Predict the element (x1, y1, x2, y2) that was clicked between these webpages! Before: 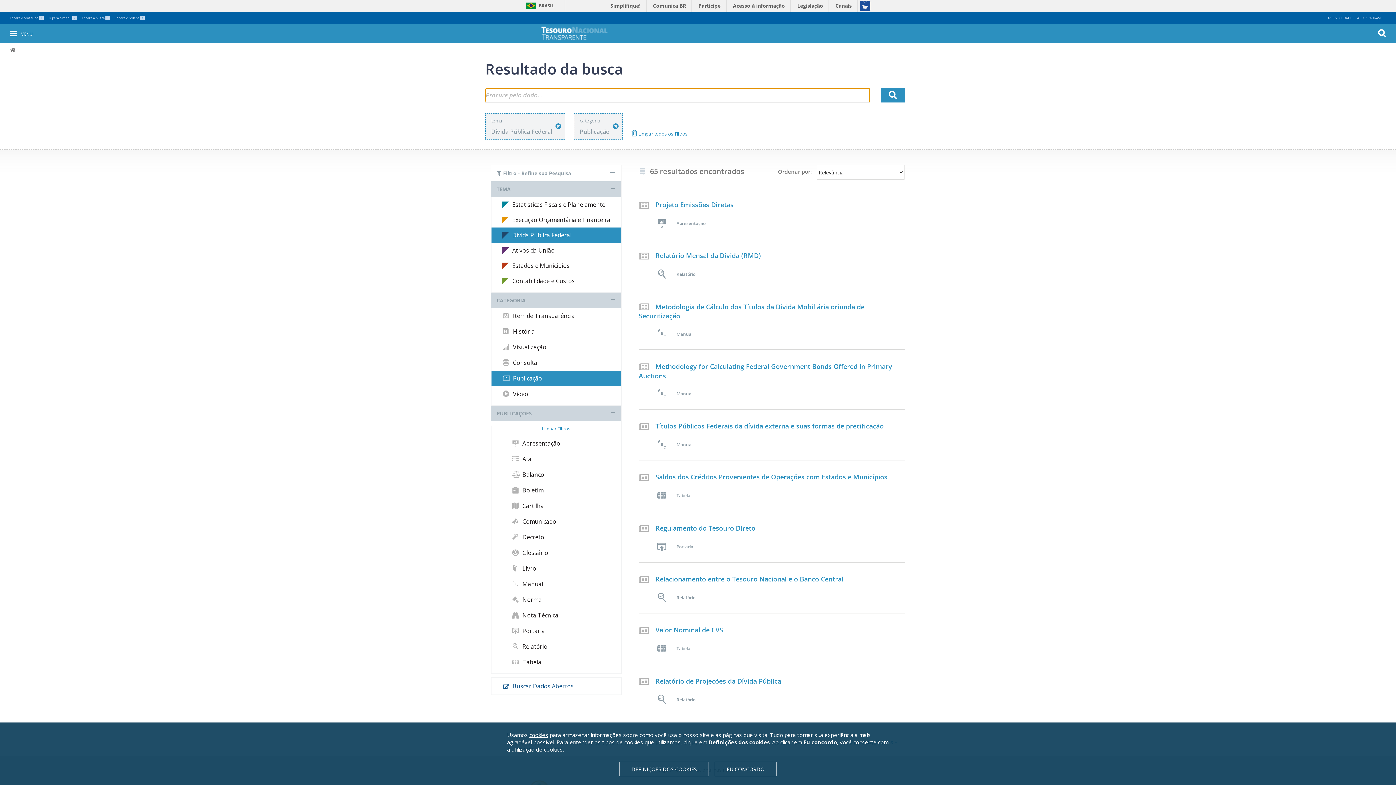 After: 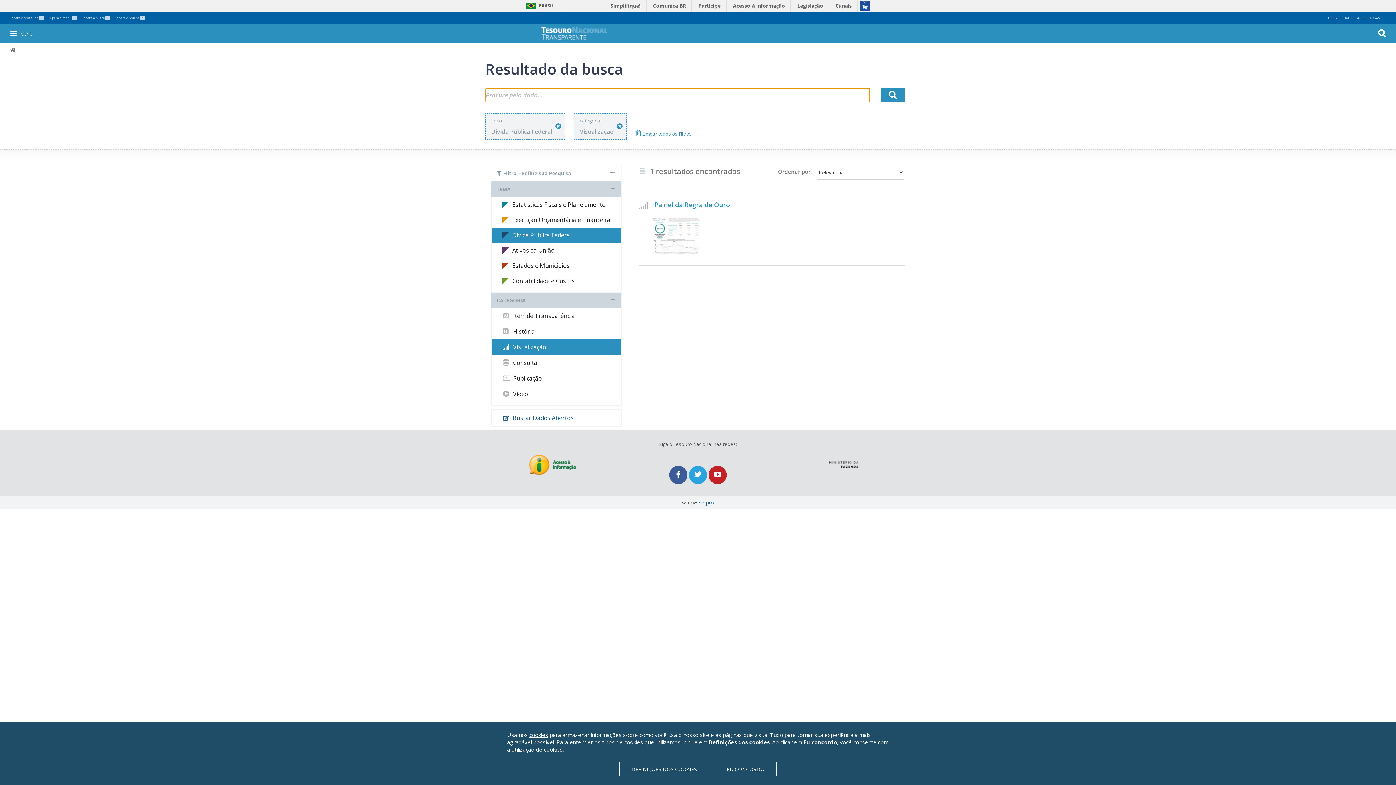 Action: label:  Visualização bbox: (491, 339, 621, 354)